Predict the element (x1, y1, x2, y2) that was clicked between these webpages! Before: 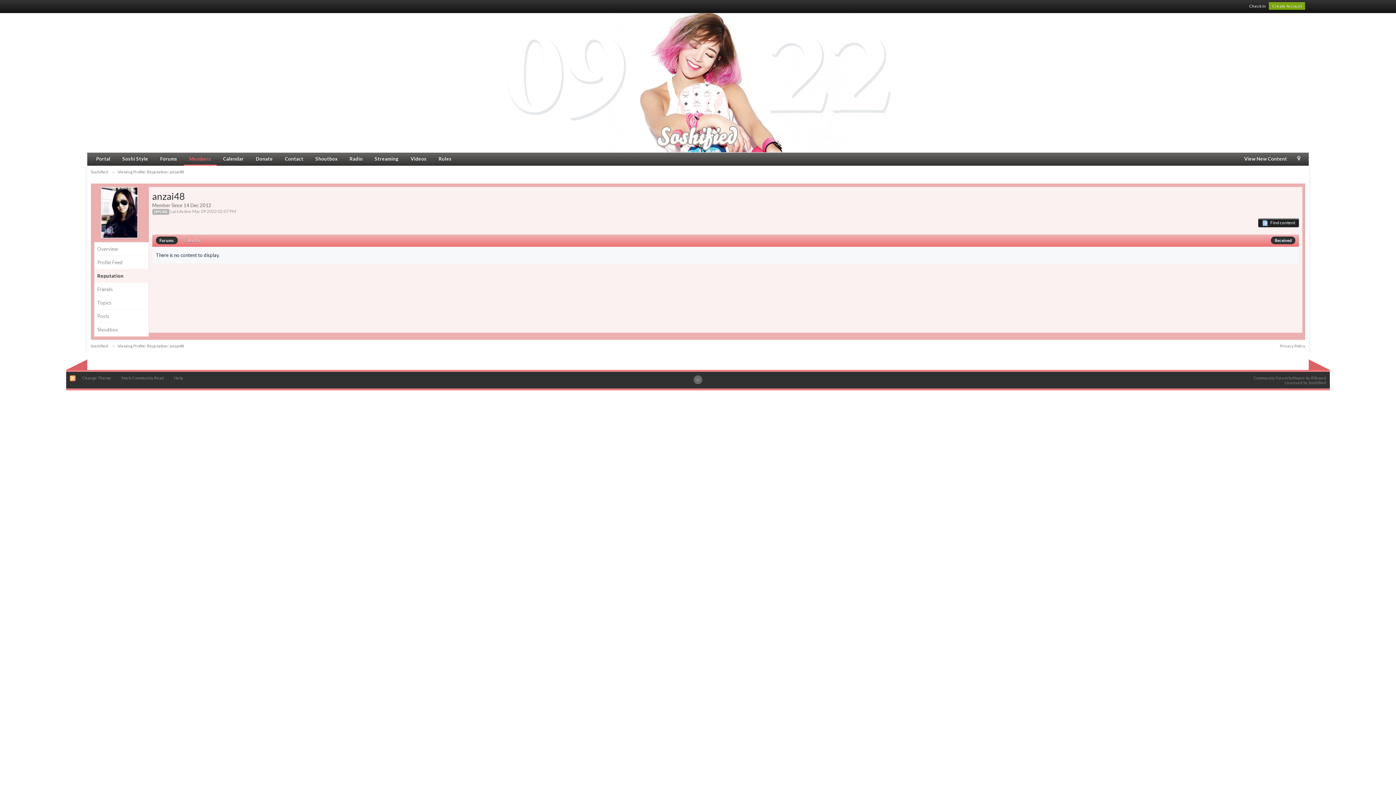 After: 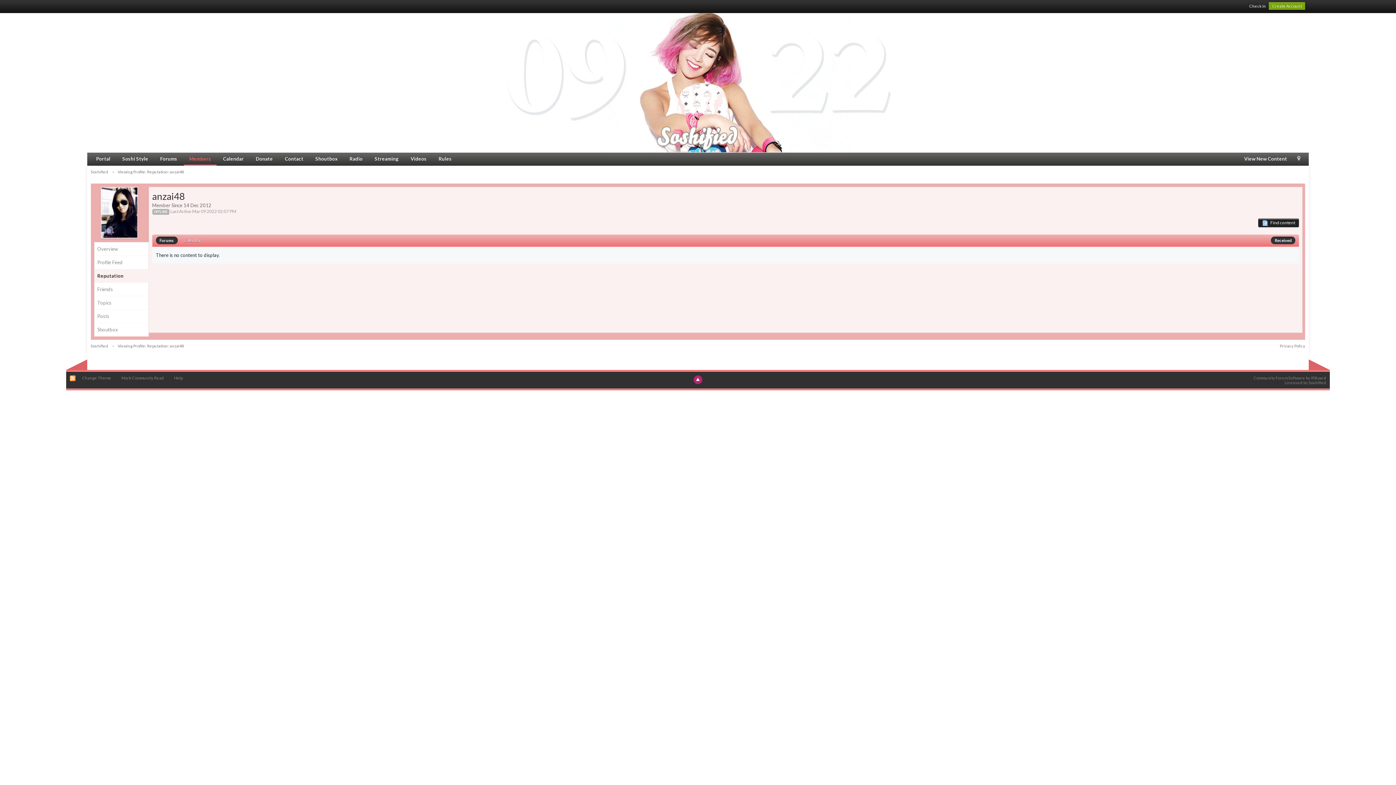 Action: bbox: (693, 375, 702, 384)